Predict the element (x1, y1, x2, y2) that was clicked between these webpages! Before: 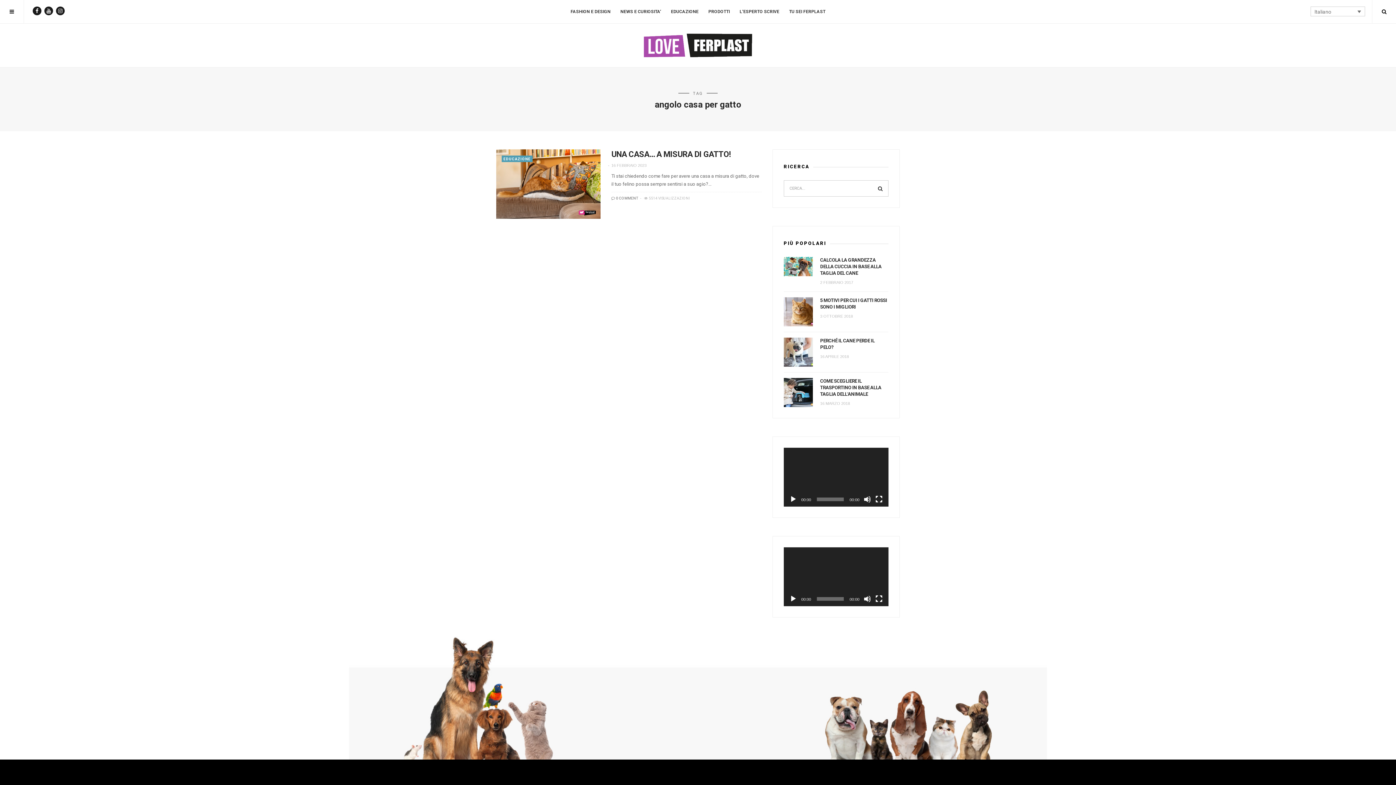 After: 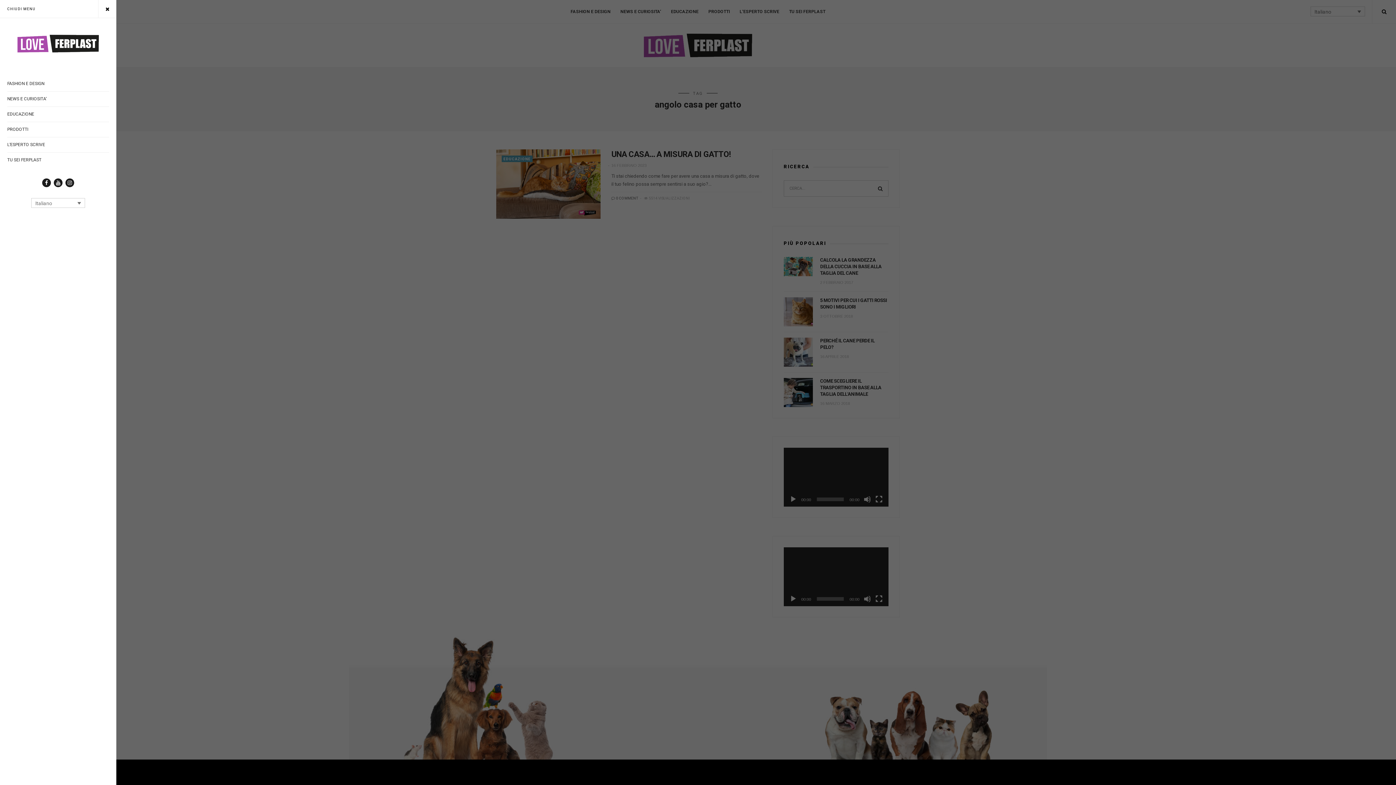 Action: bbox: (0, 0, 23, 23)